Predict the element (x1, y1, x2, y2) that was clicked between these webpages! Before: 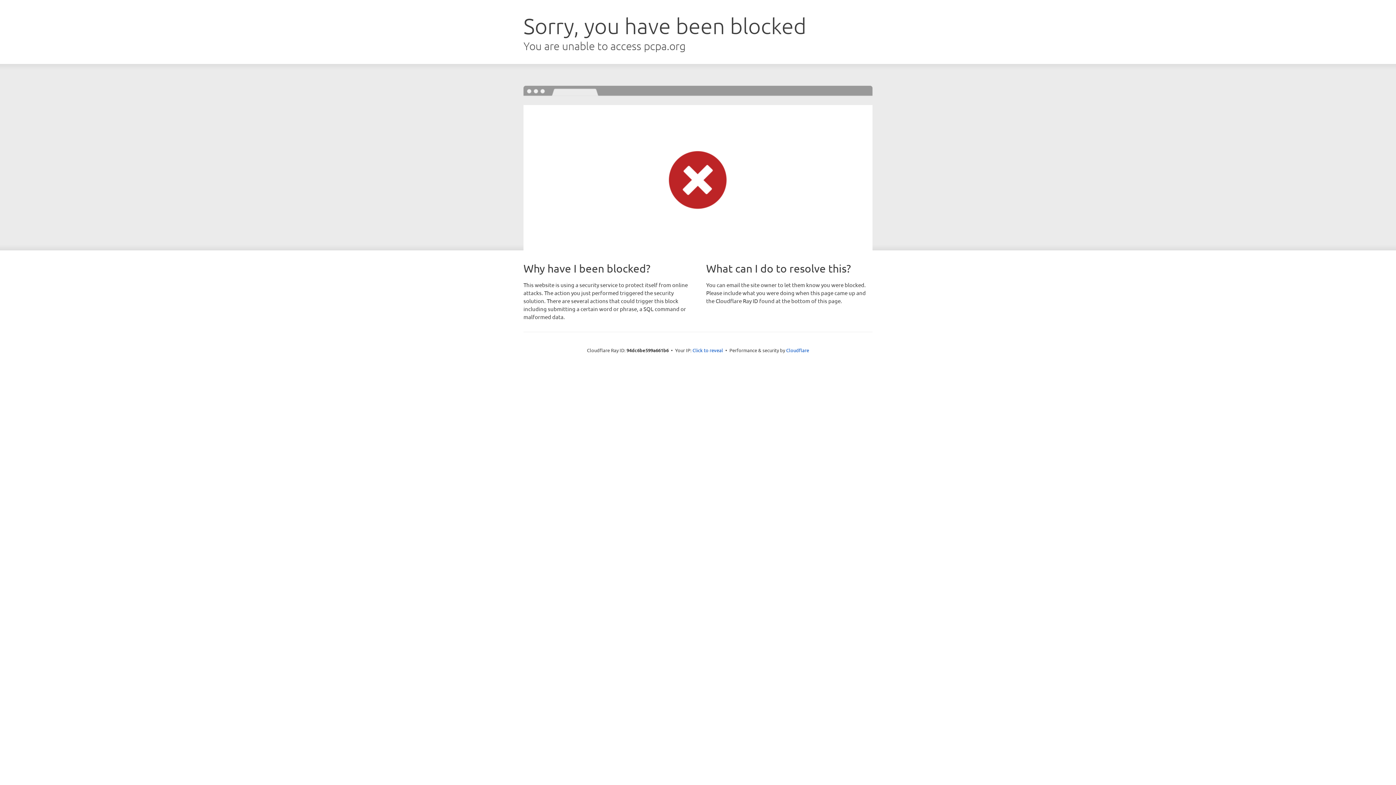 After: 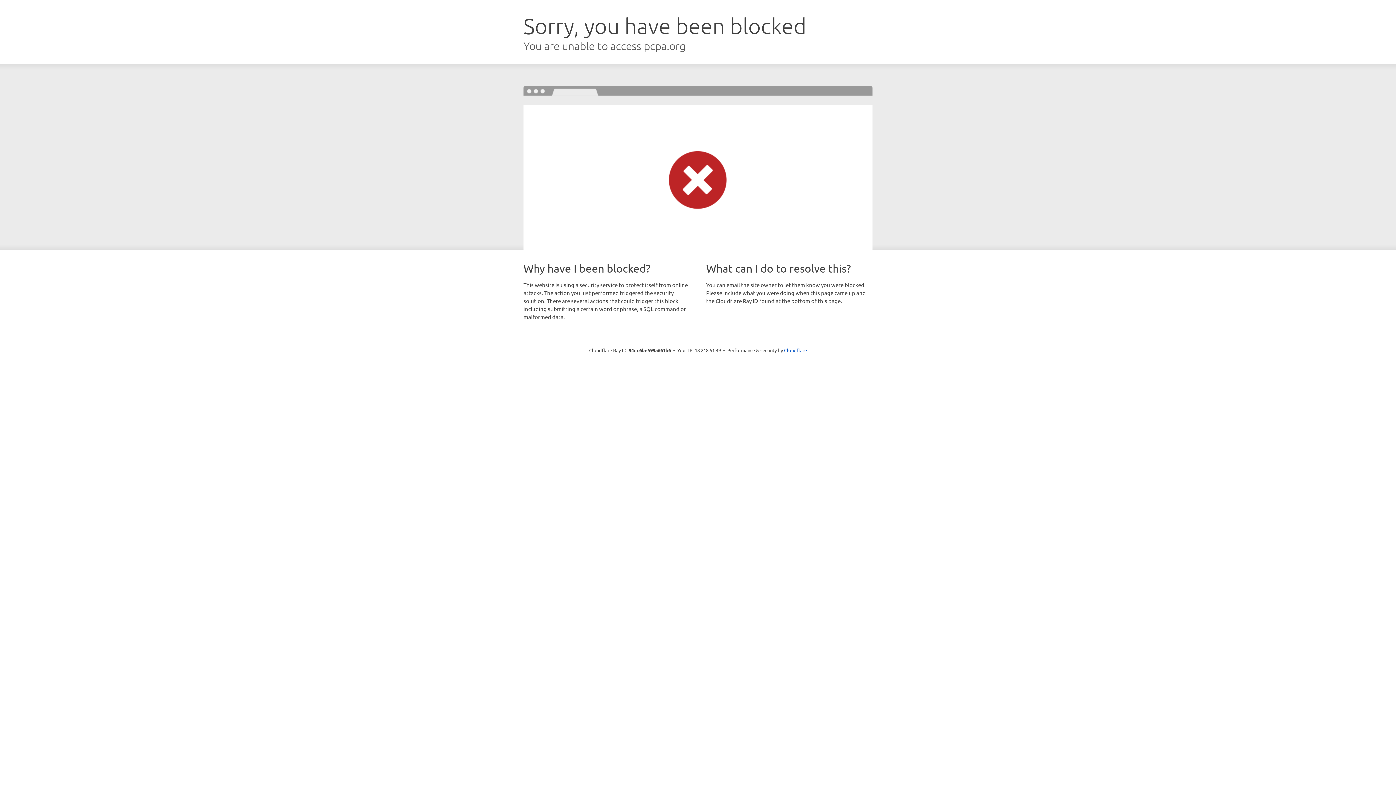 Action: label: Click to reveal bbox: (692, 346, 723, 353)